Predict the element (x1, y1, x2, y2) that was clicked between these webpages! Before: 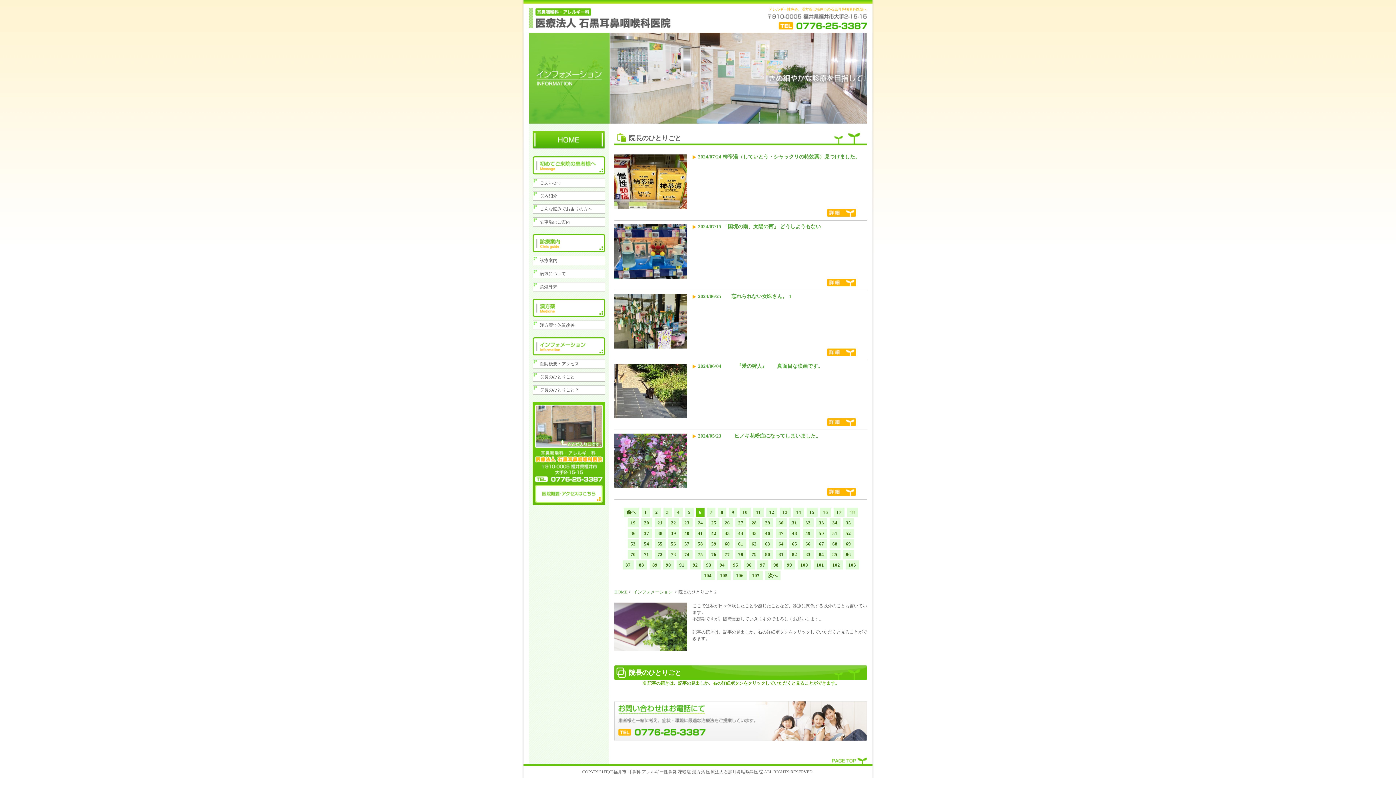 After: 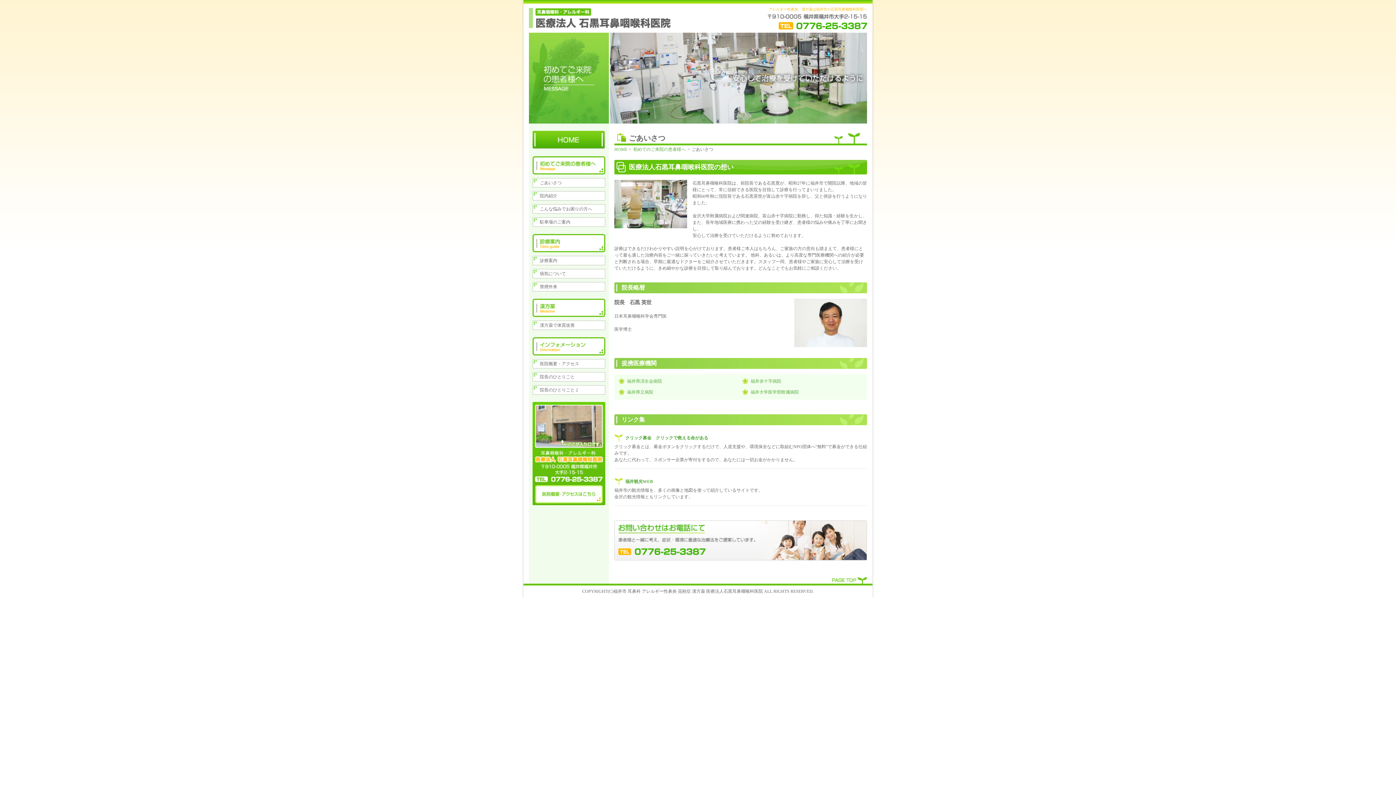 Action: label: ごあいさつ bbox: (532, 178, 605, 187)